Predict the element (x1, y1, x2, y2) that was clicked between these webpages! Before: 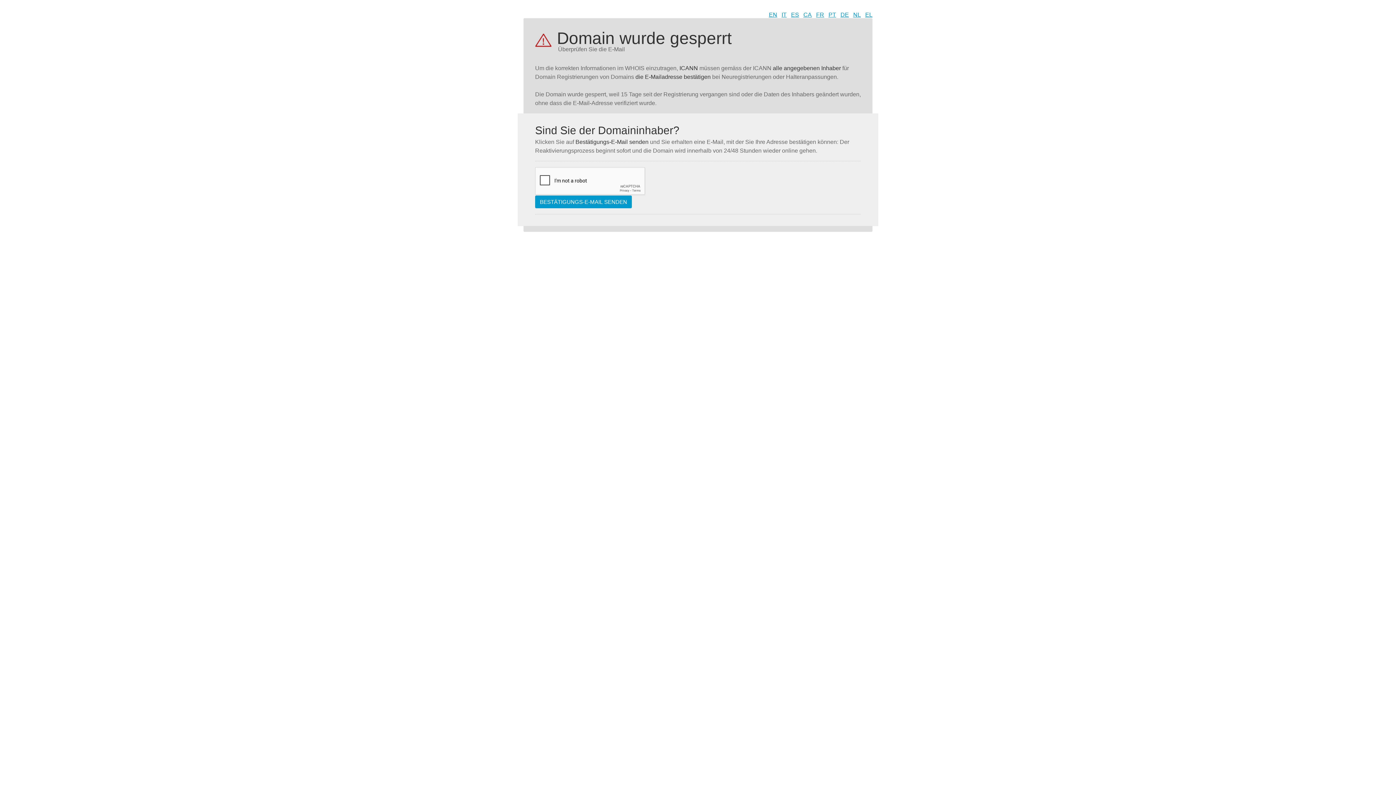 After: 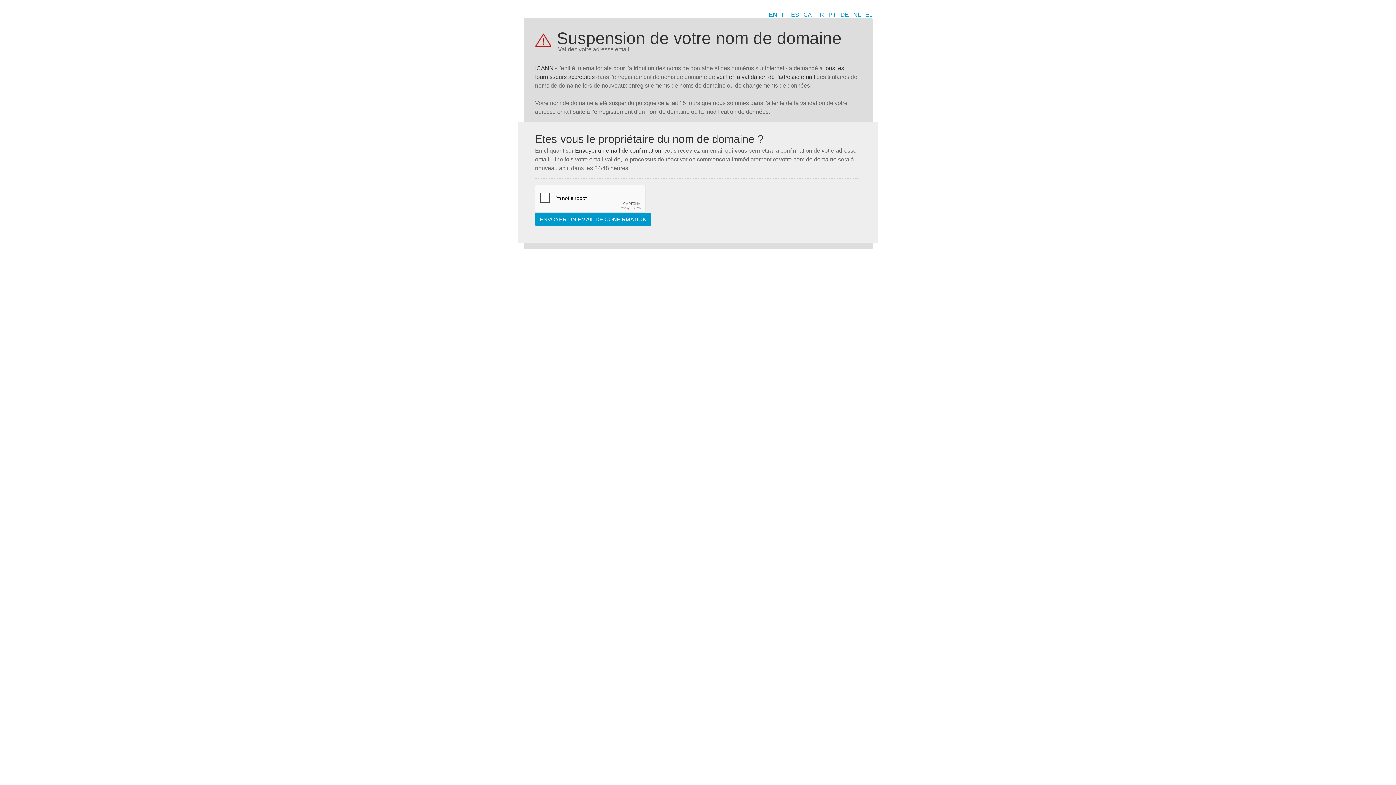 Action: bbox: (816, 11, 824, 17) label: FR